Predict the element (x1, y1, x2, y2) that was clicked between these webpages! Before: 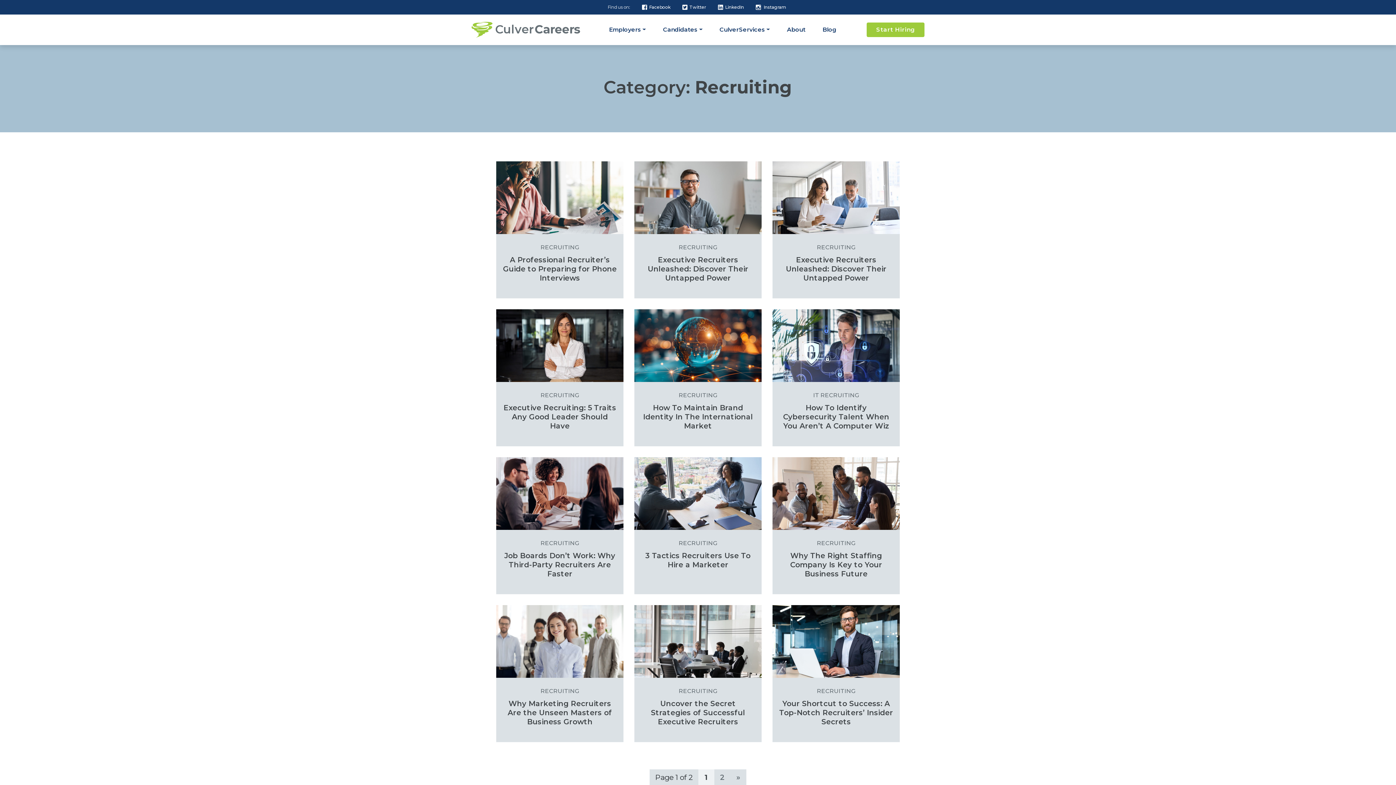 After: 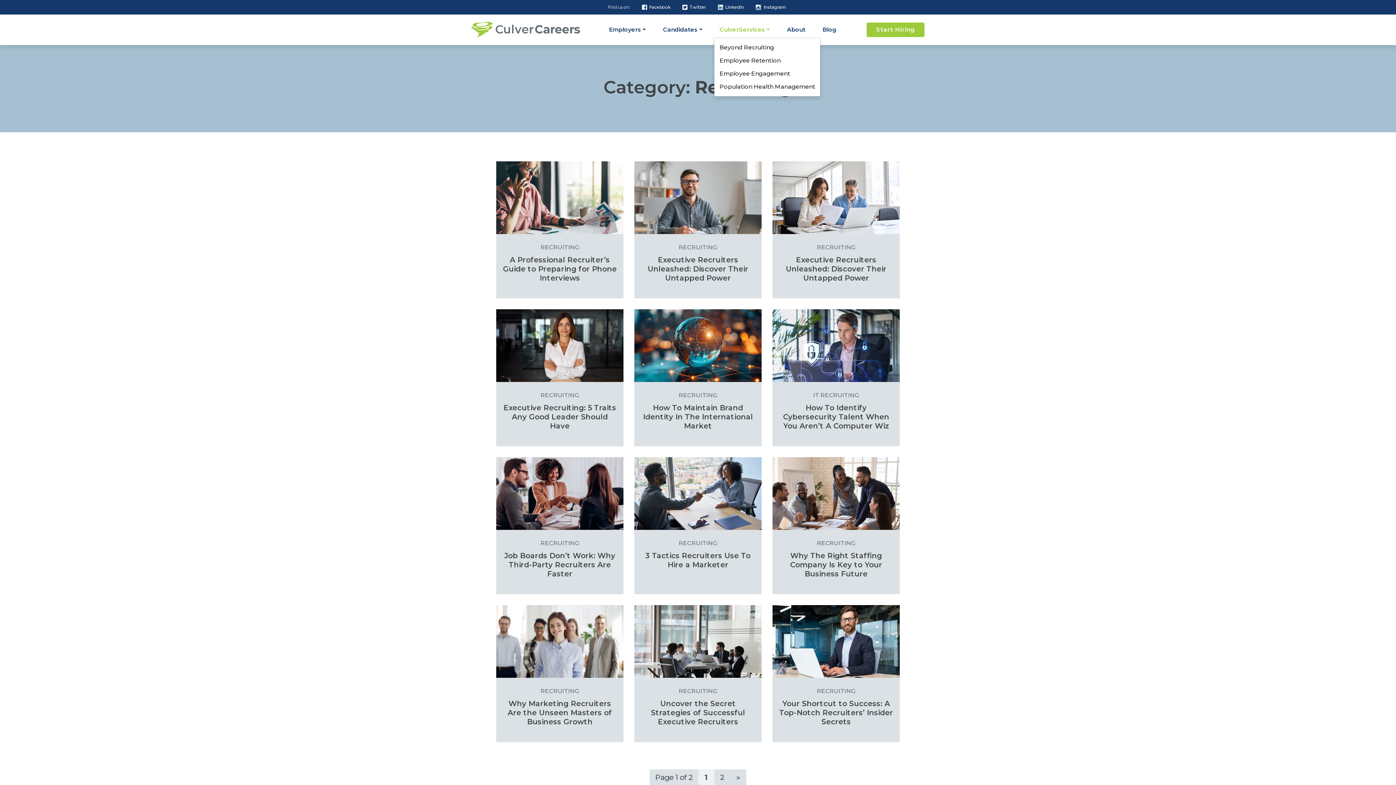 Action: bbox: (714, 22, 775, 37) label: CulverServices